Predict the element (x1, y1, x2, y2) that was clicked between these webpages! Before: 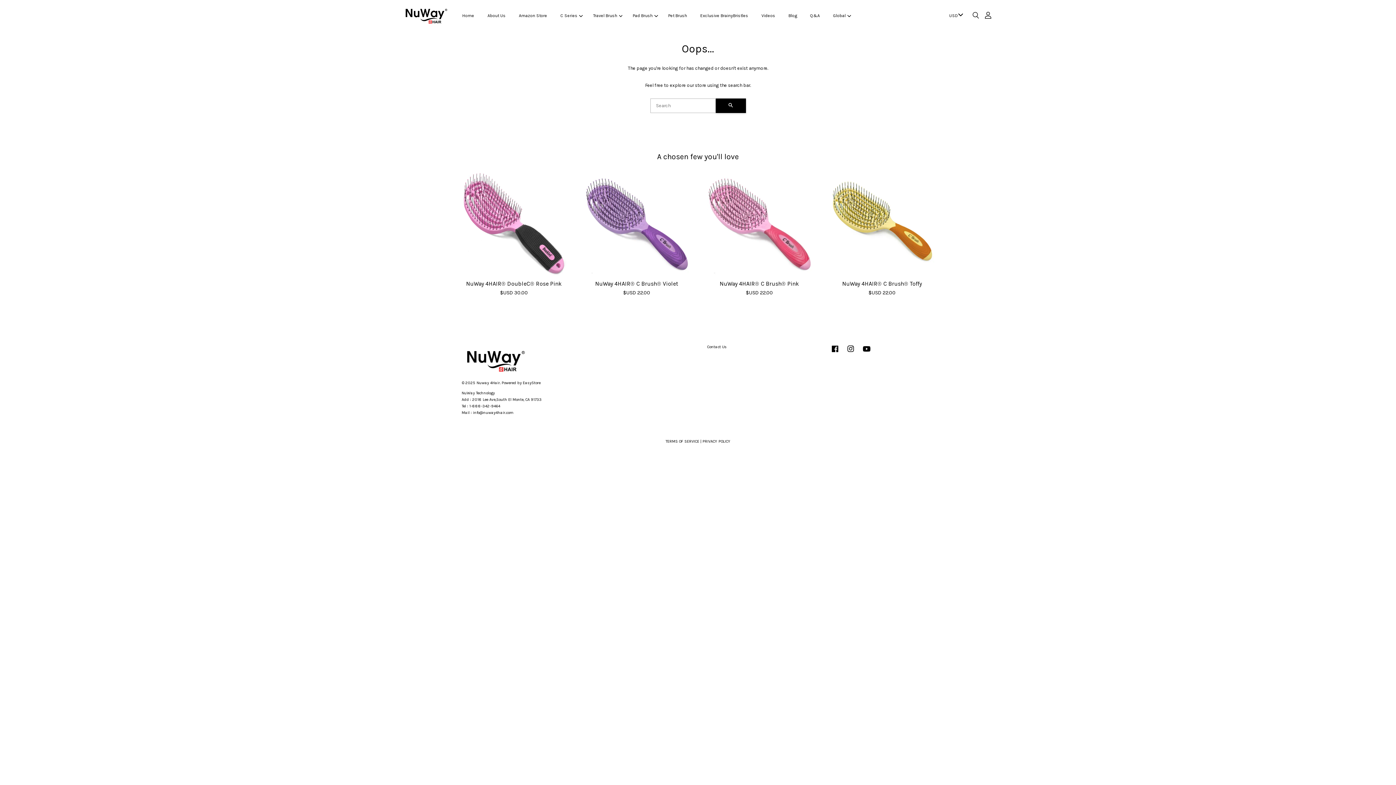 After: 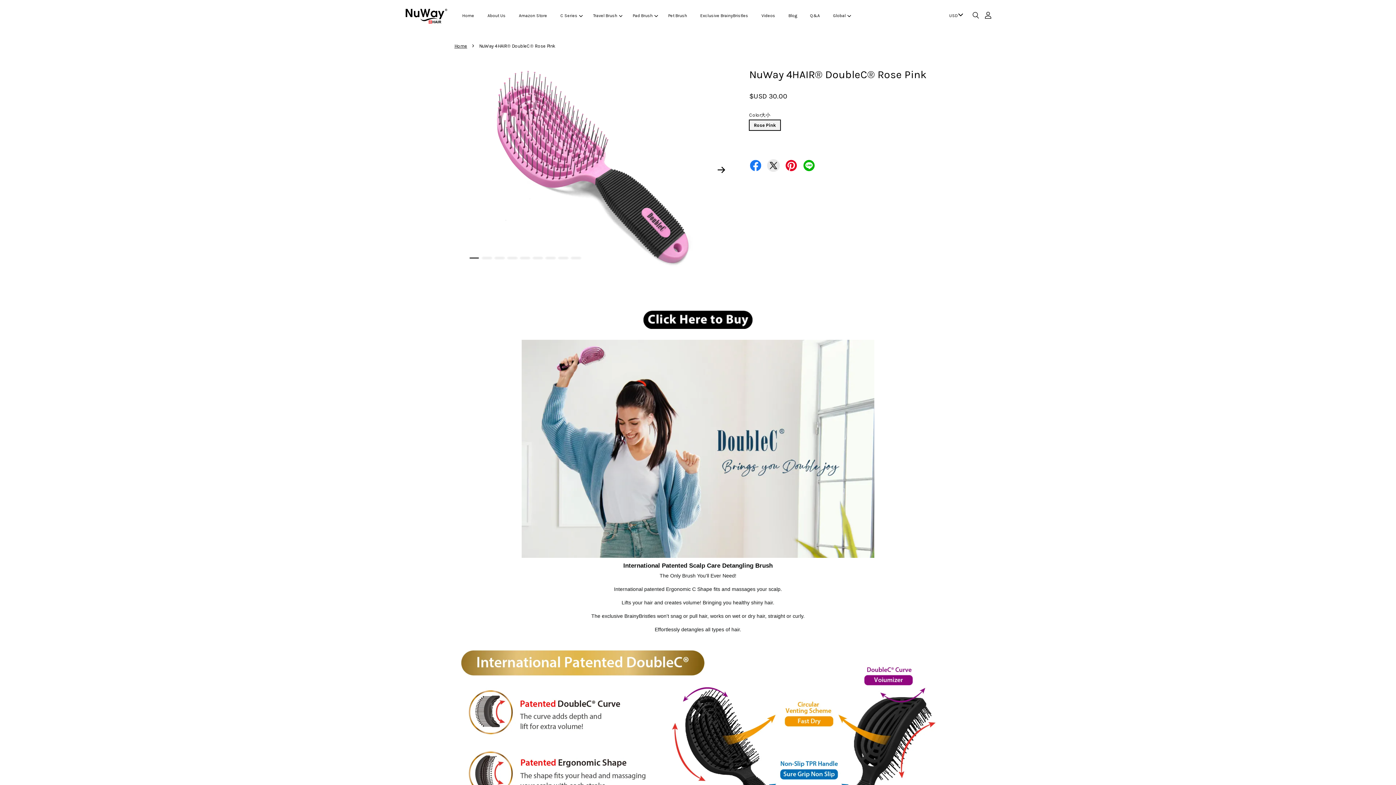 Action: bbox: (461, 172, 566, 276)